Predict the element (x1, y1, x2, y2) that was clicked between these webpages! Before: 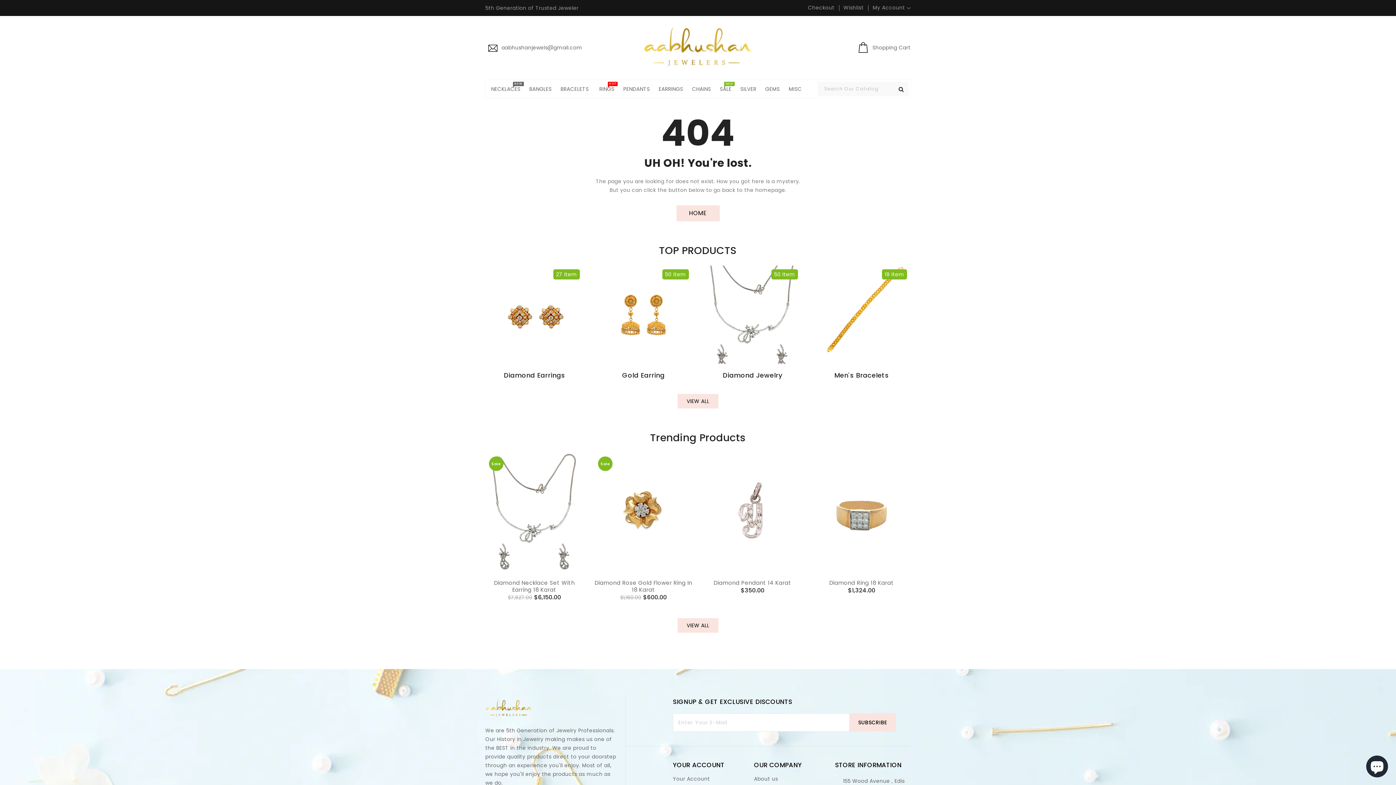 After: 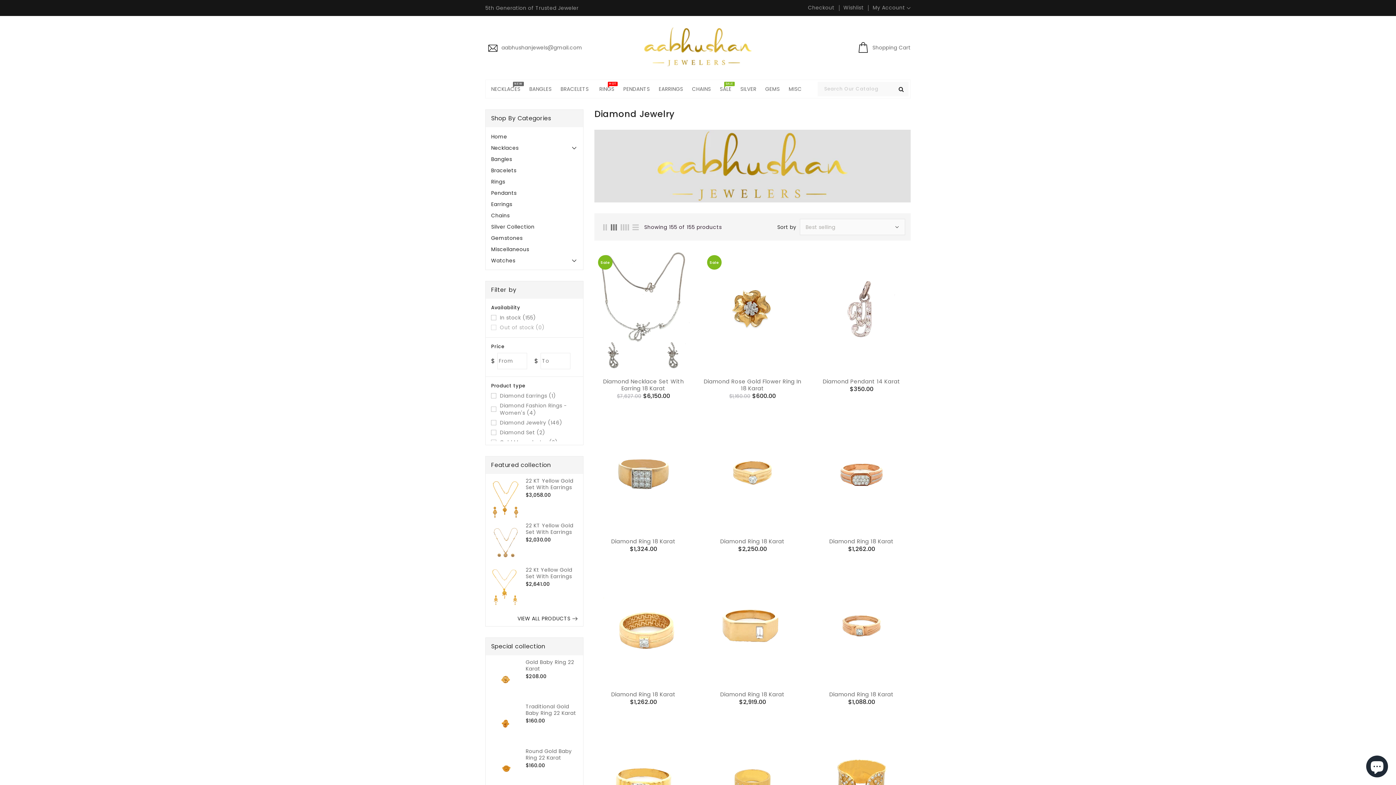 Action: bbox: (677, 618, 718, 633) label: View all products in the  collection